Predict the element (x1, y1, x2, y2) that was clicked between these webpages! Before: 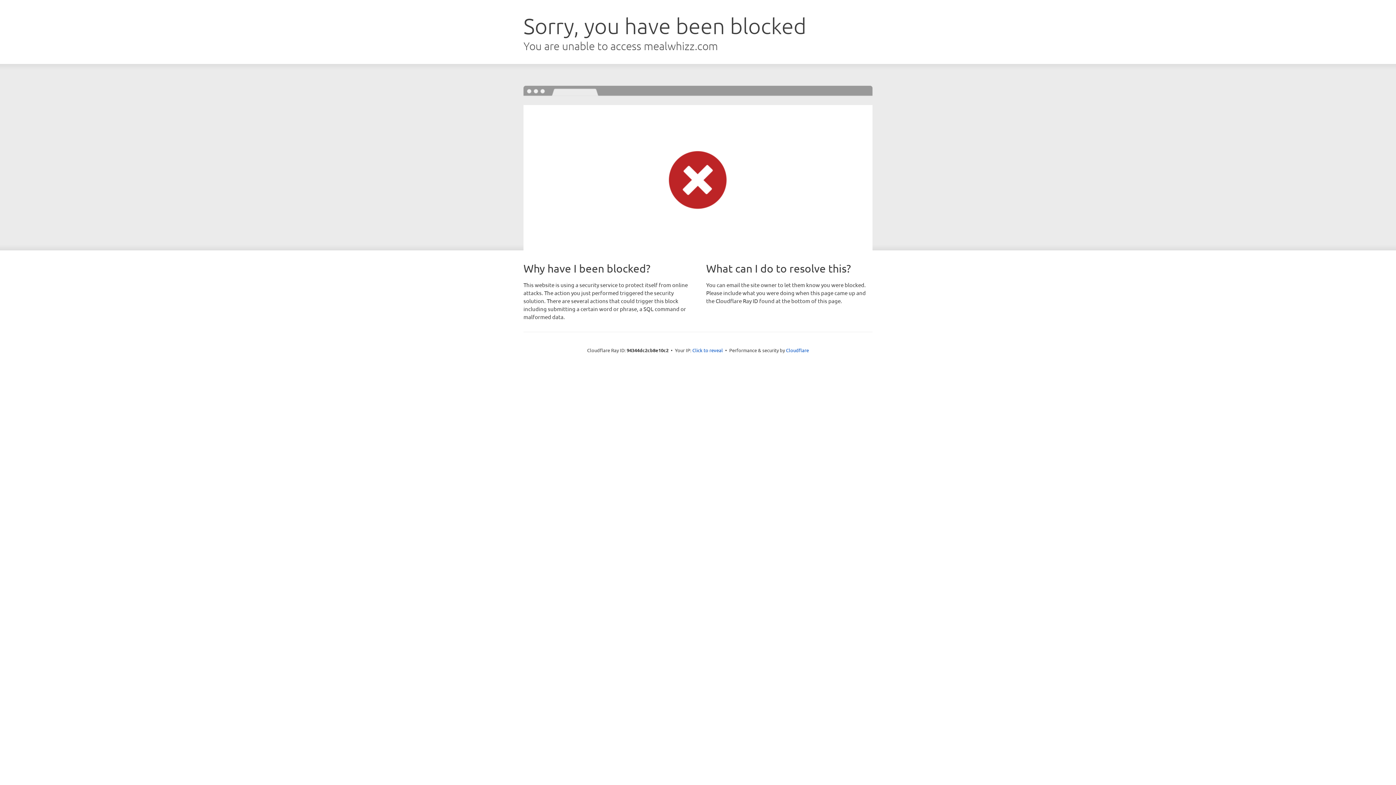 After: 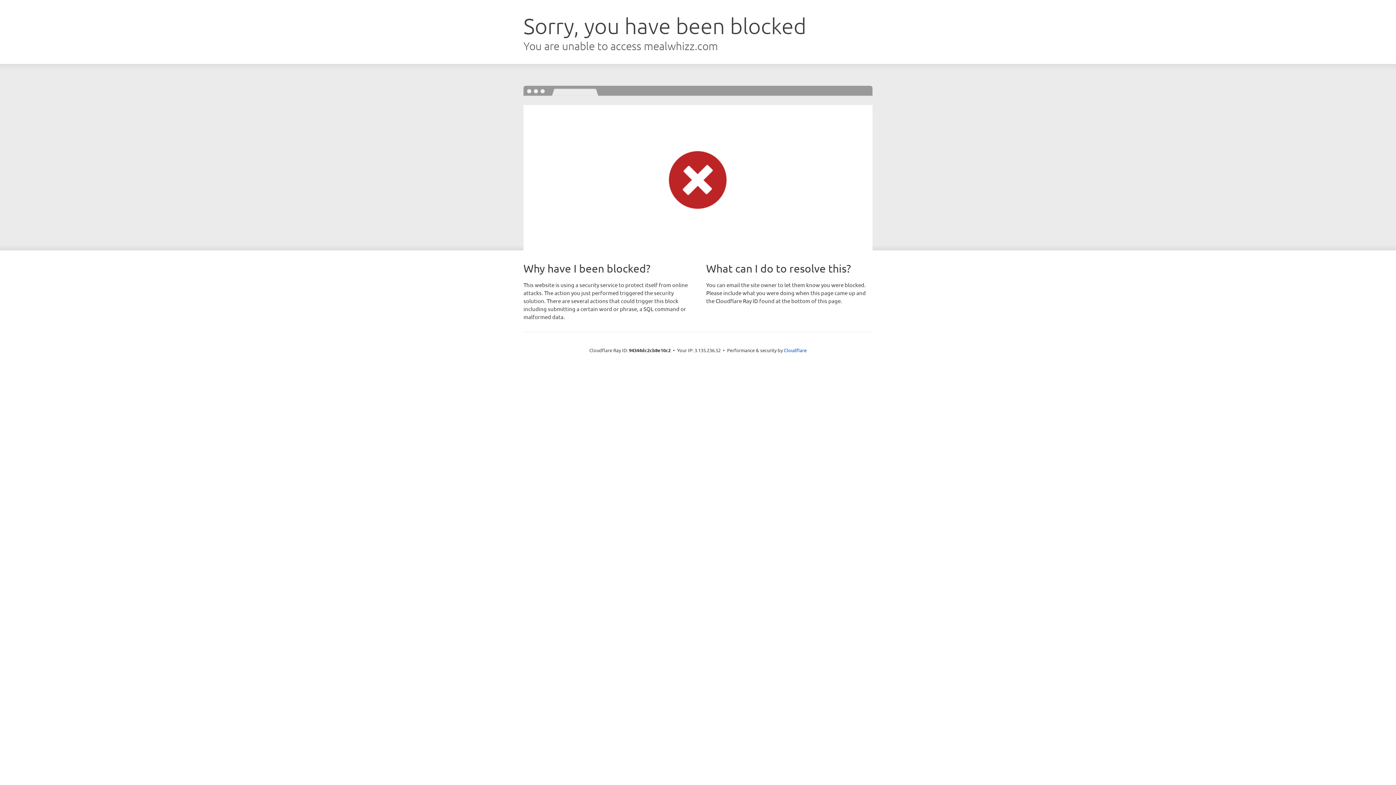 Action: label: Click to reveal bbox: (692, 346, 723, 353)